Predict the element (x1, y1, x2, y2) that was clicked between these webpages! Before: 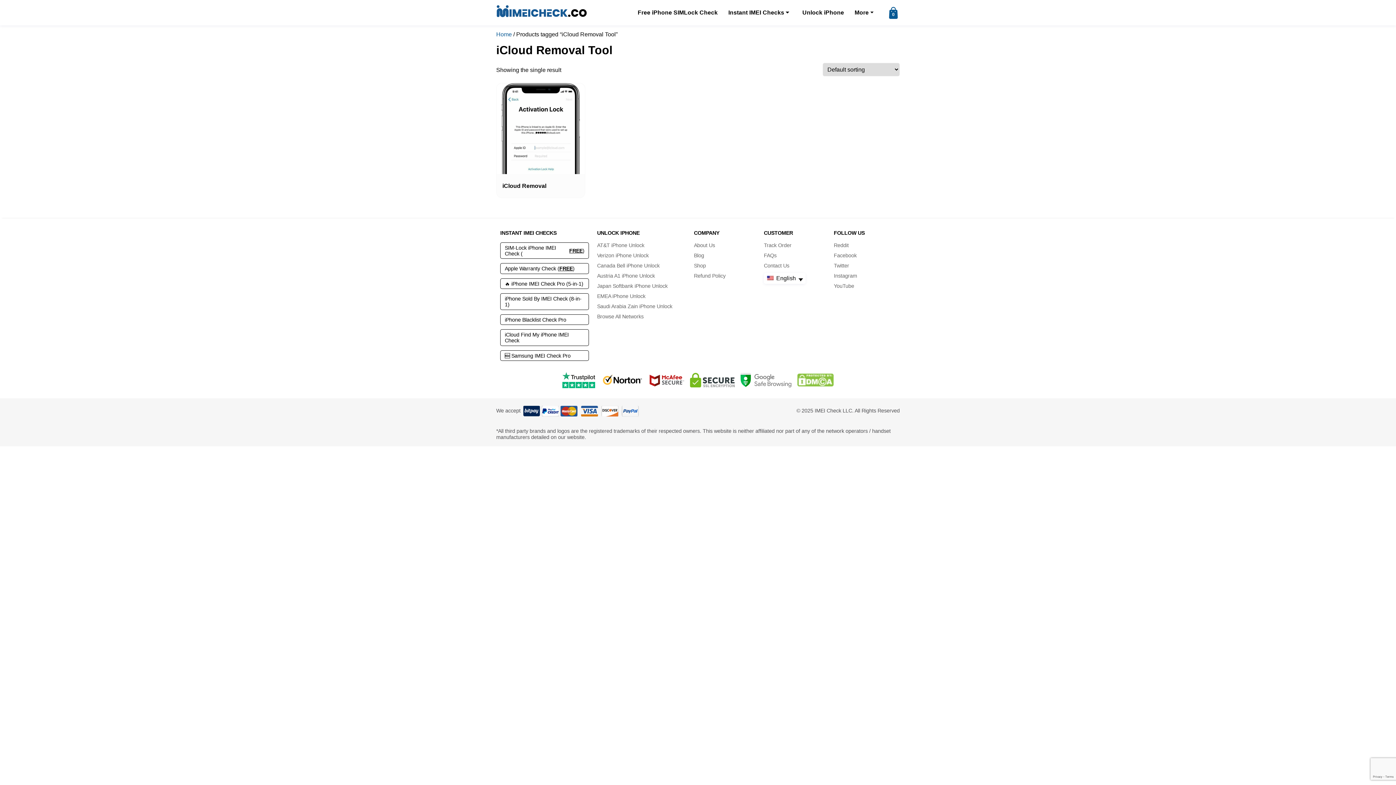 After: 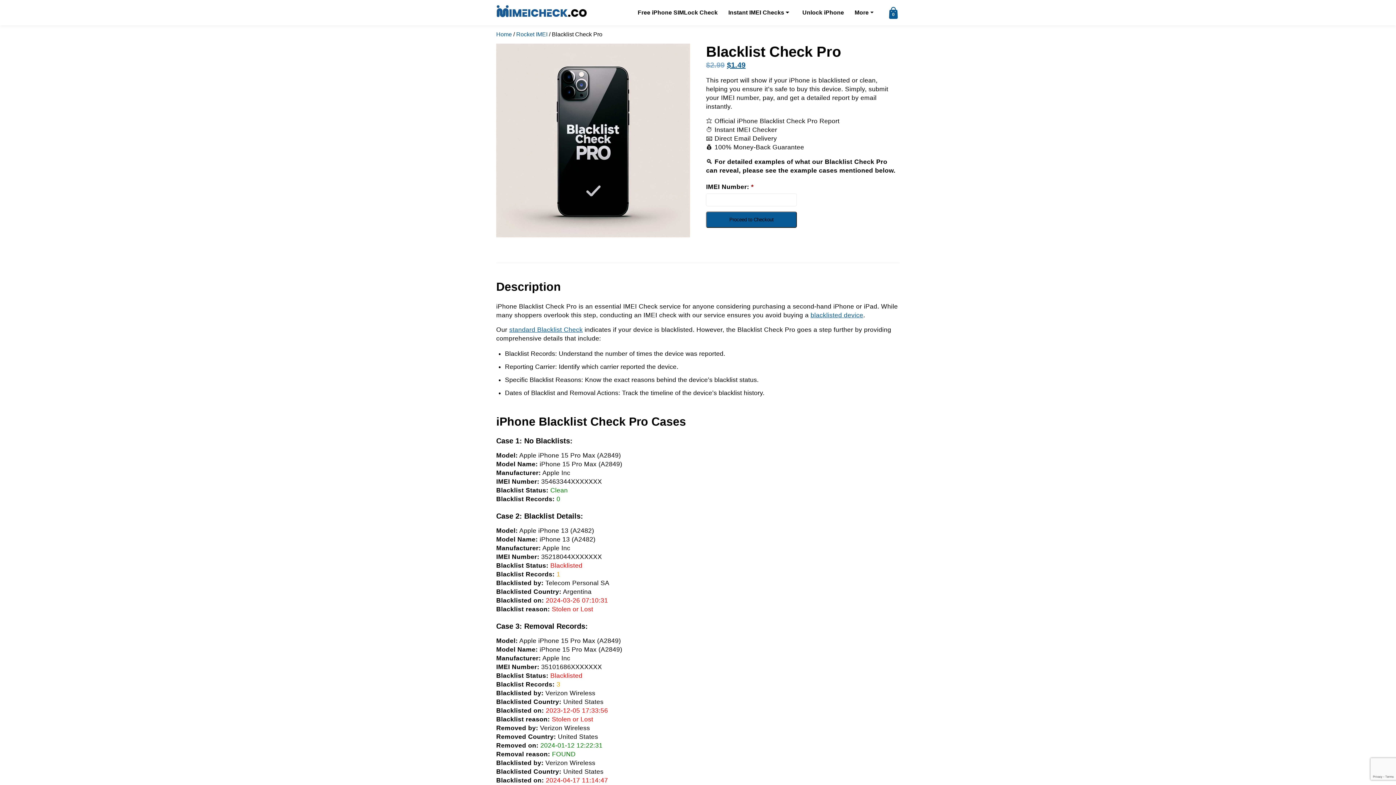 Action: label: iPhone Blacklist Check Pro bbox: (500, 314, 589, 325)